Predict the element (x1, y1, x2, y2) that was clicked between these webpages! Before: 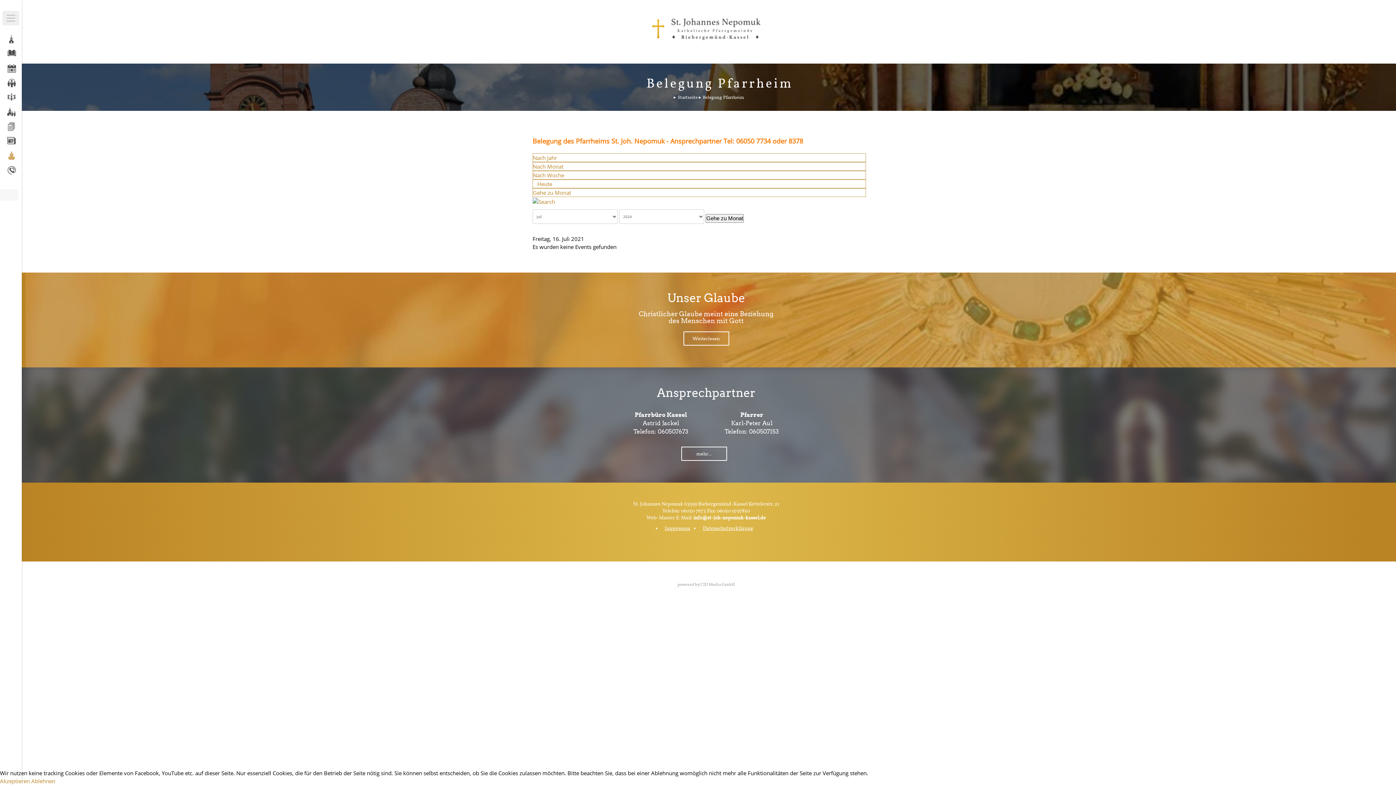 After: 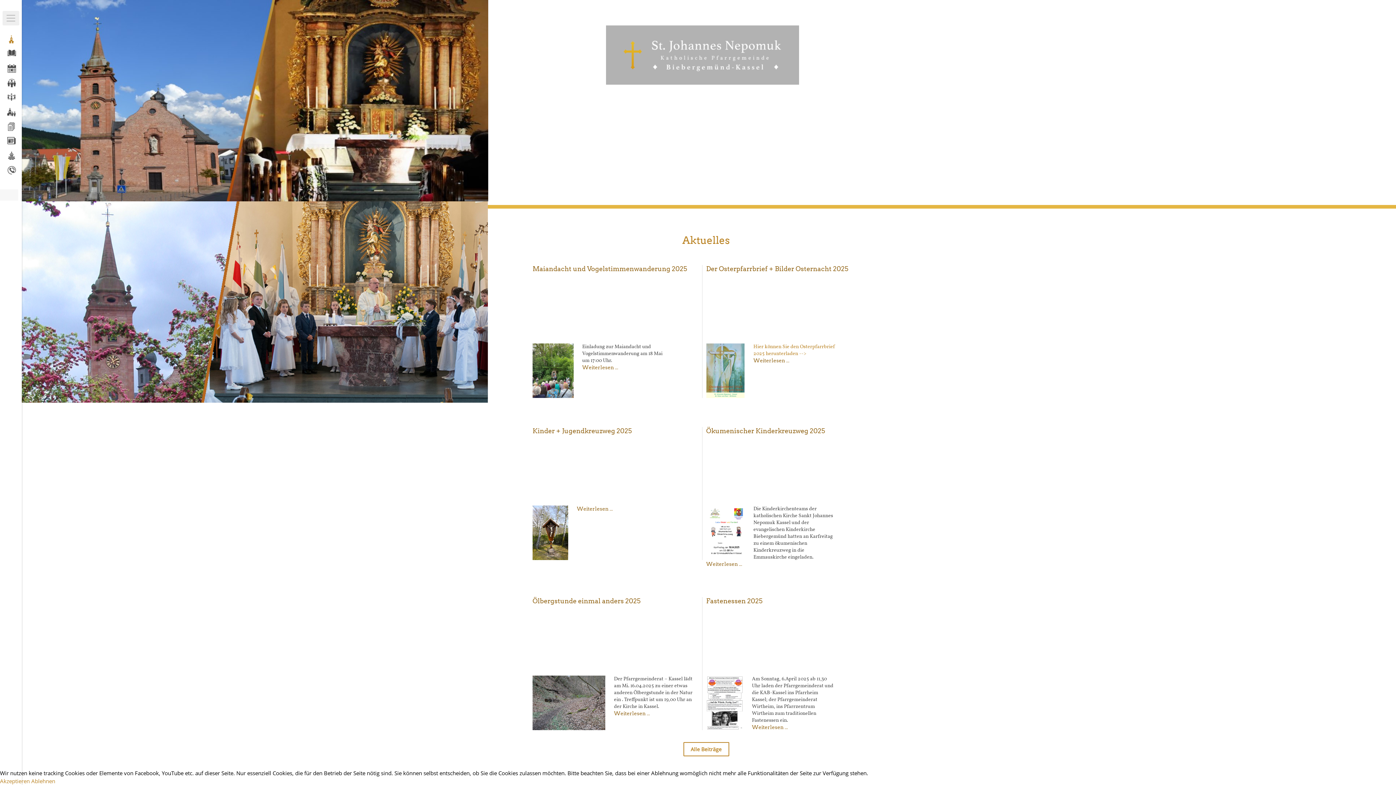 Action: bbox: (652, 34, 760, 41)